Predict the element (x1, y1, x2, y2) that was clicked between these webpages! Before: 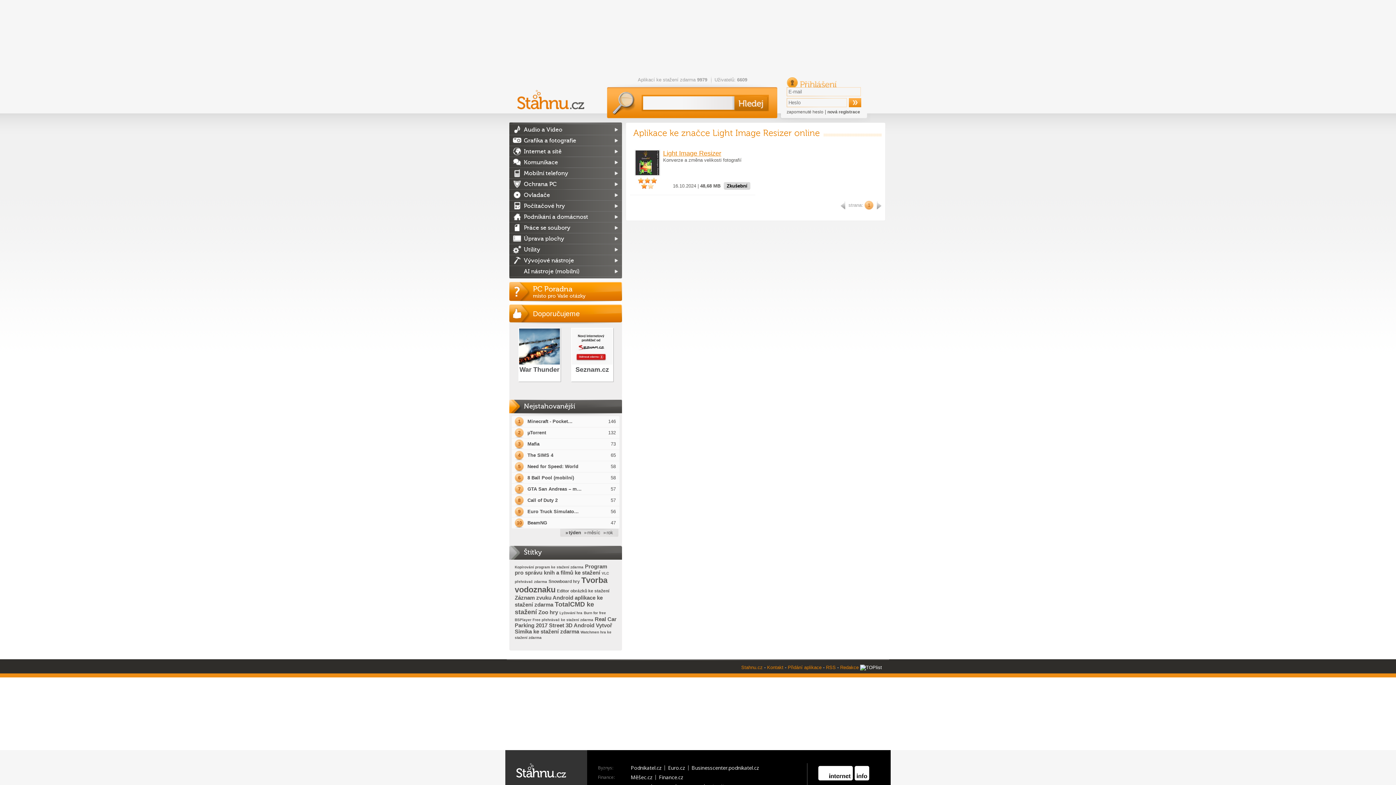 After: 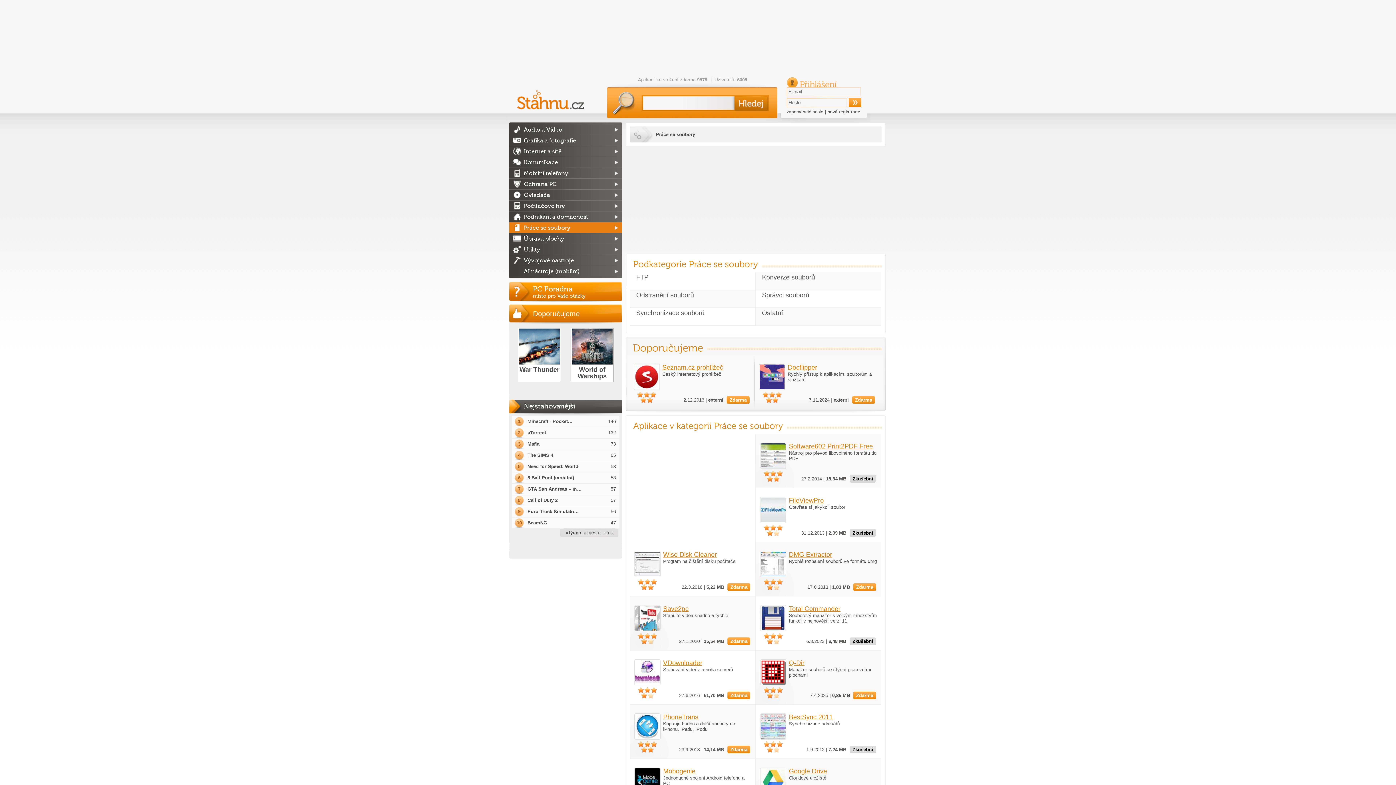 Action: bbox: (509, 222, 622, 233) label: Práce se soubory